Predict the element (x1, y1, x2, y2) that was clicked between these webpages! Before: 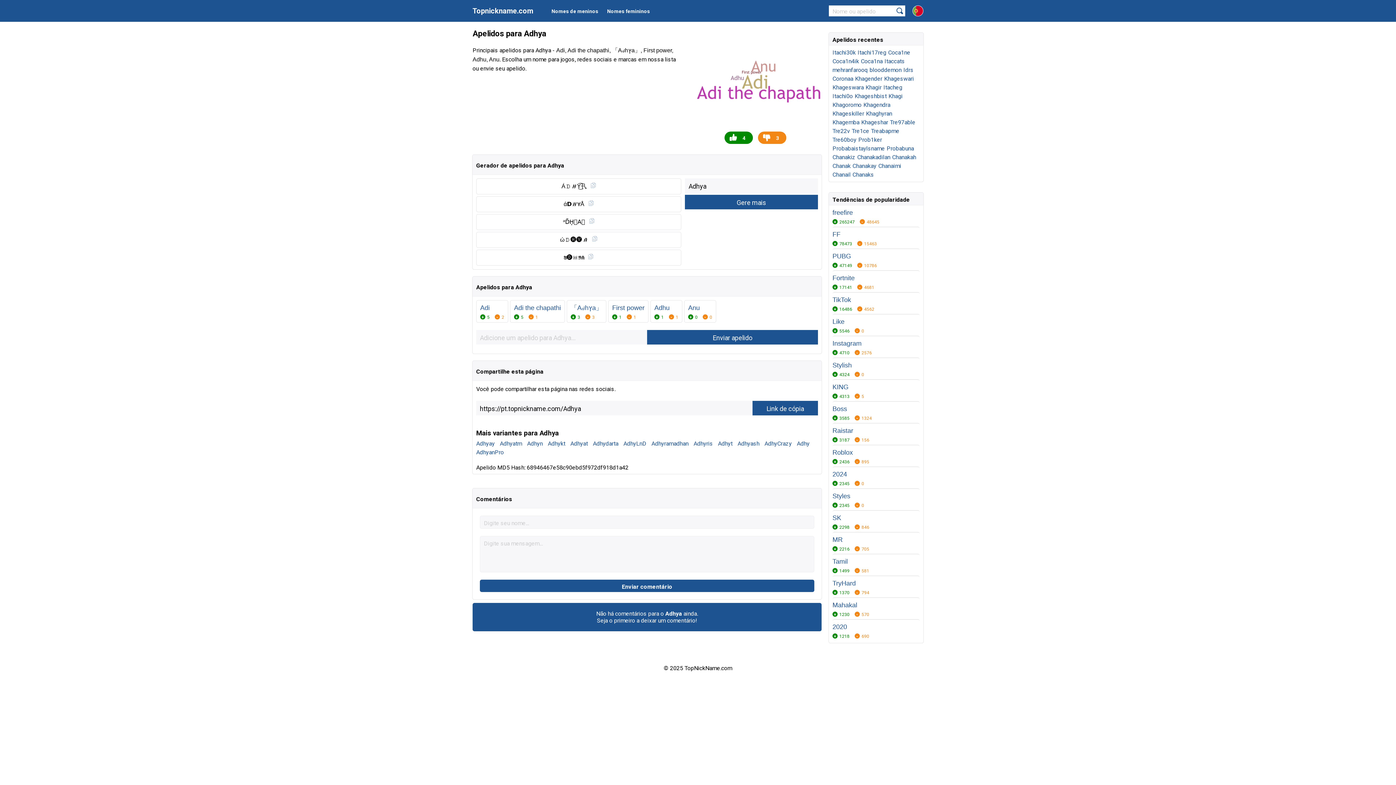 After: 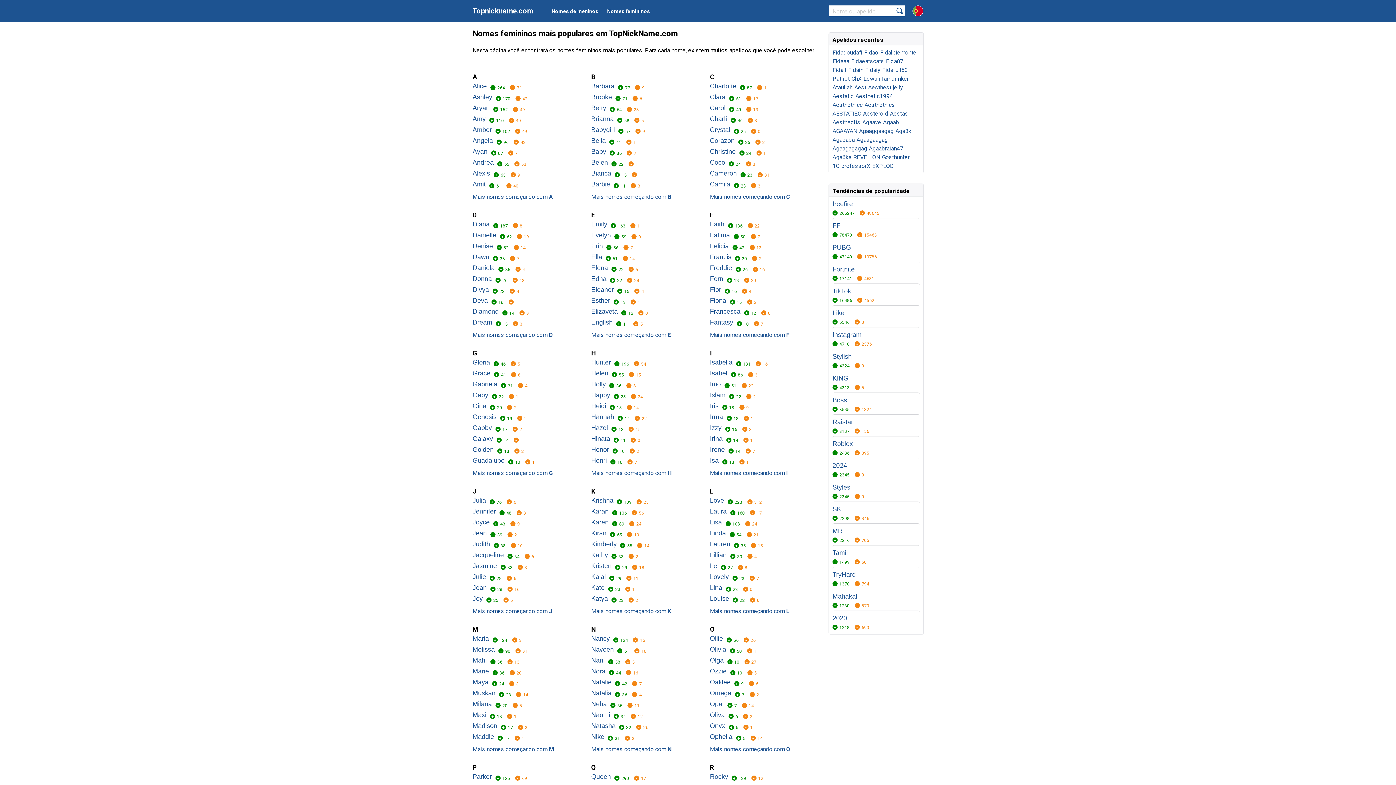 Action: label: Nomes femininos bbox: (607, 8, 650, 14)